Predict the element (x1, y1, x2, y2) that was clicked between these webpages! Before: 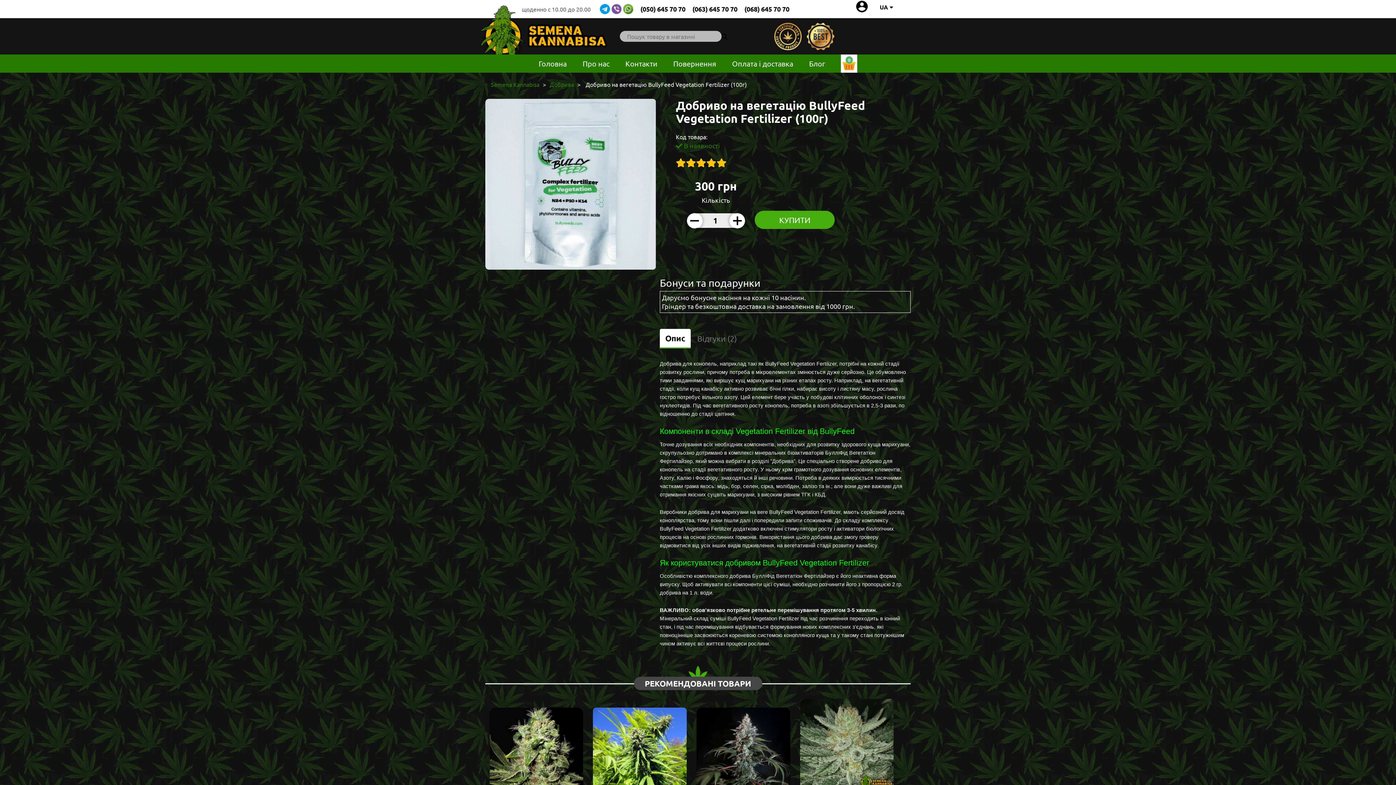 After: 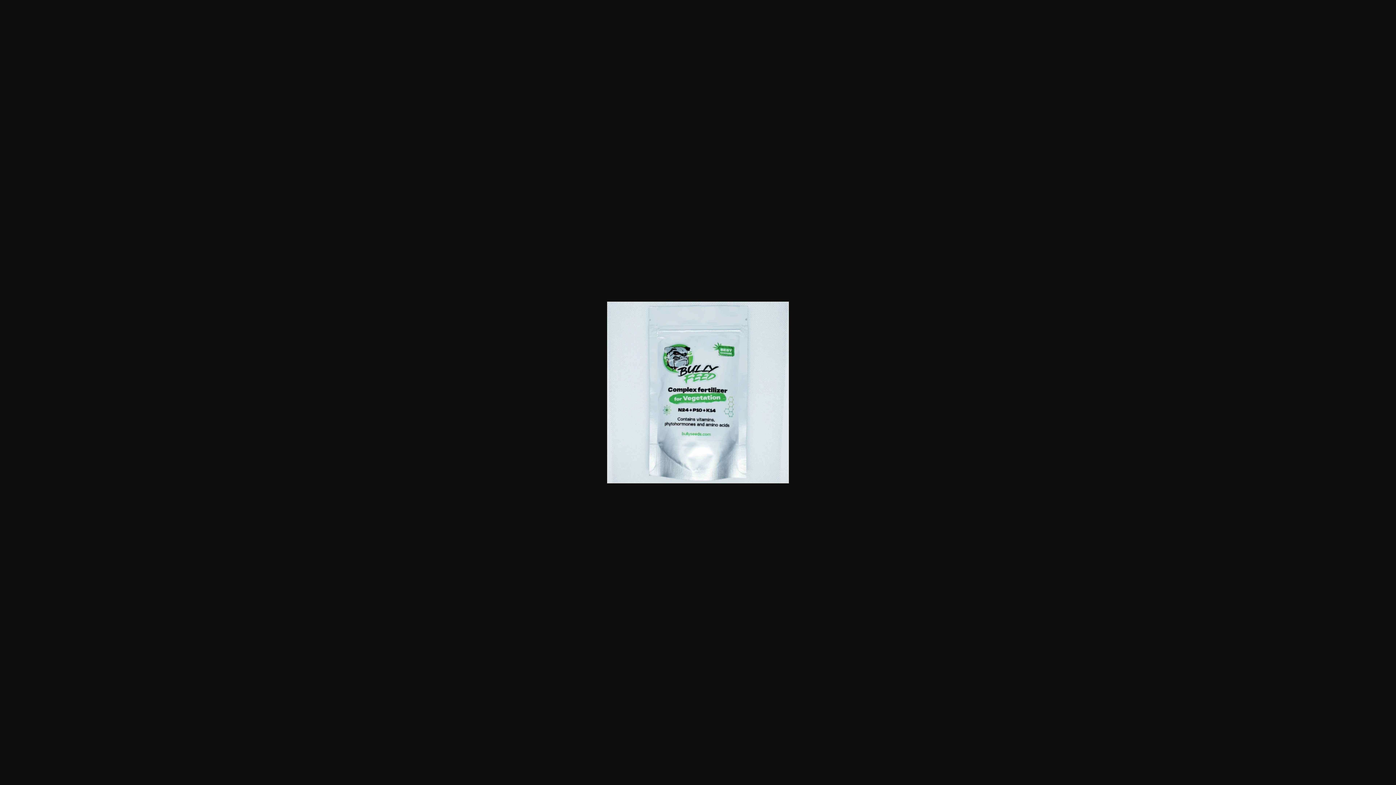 Action: bbox: (485, 179, 656, 186)